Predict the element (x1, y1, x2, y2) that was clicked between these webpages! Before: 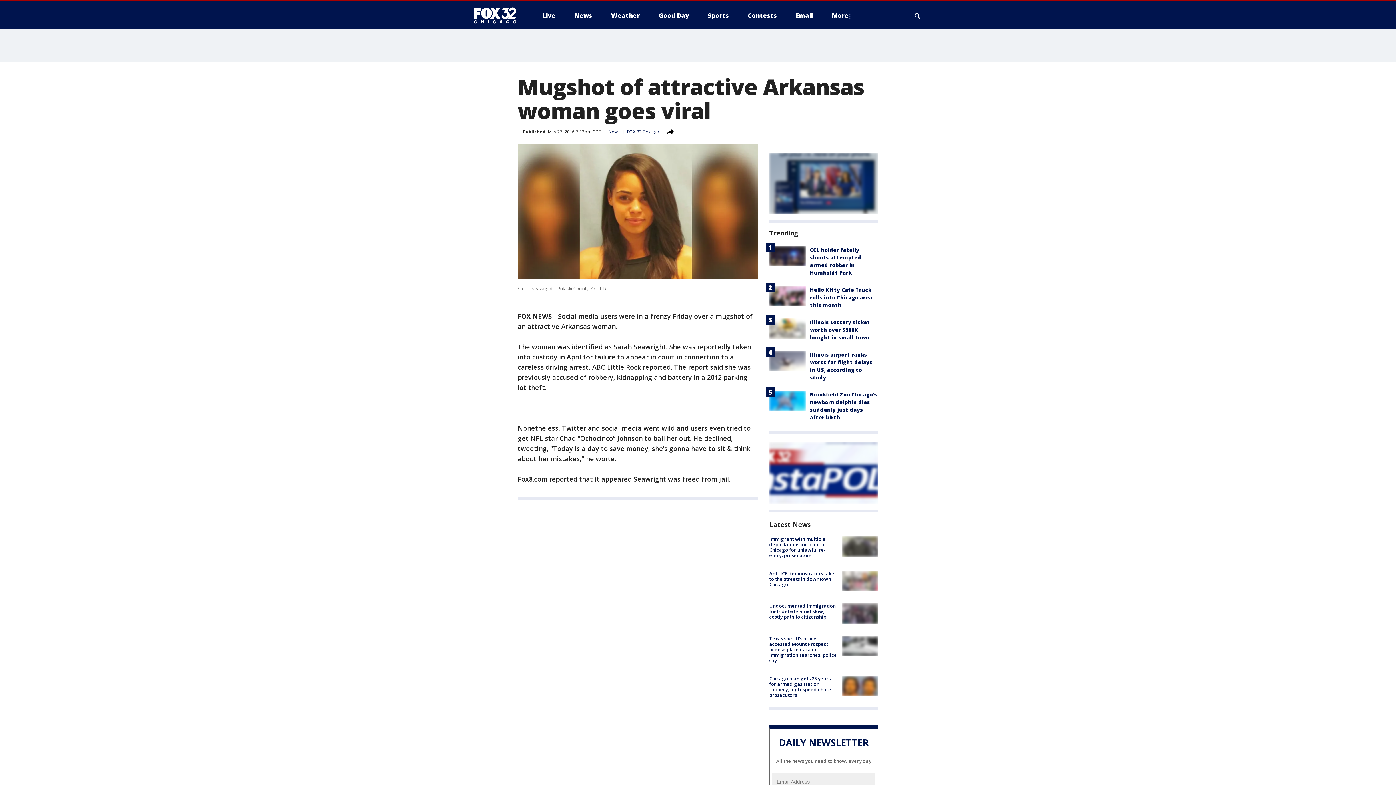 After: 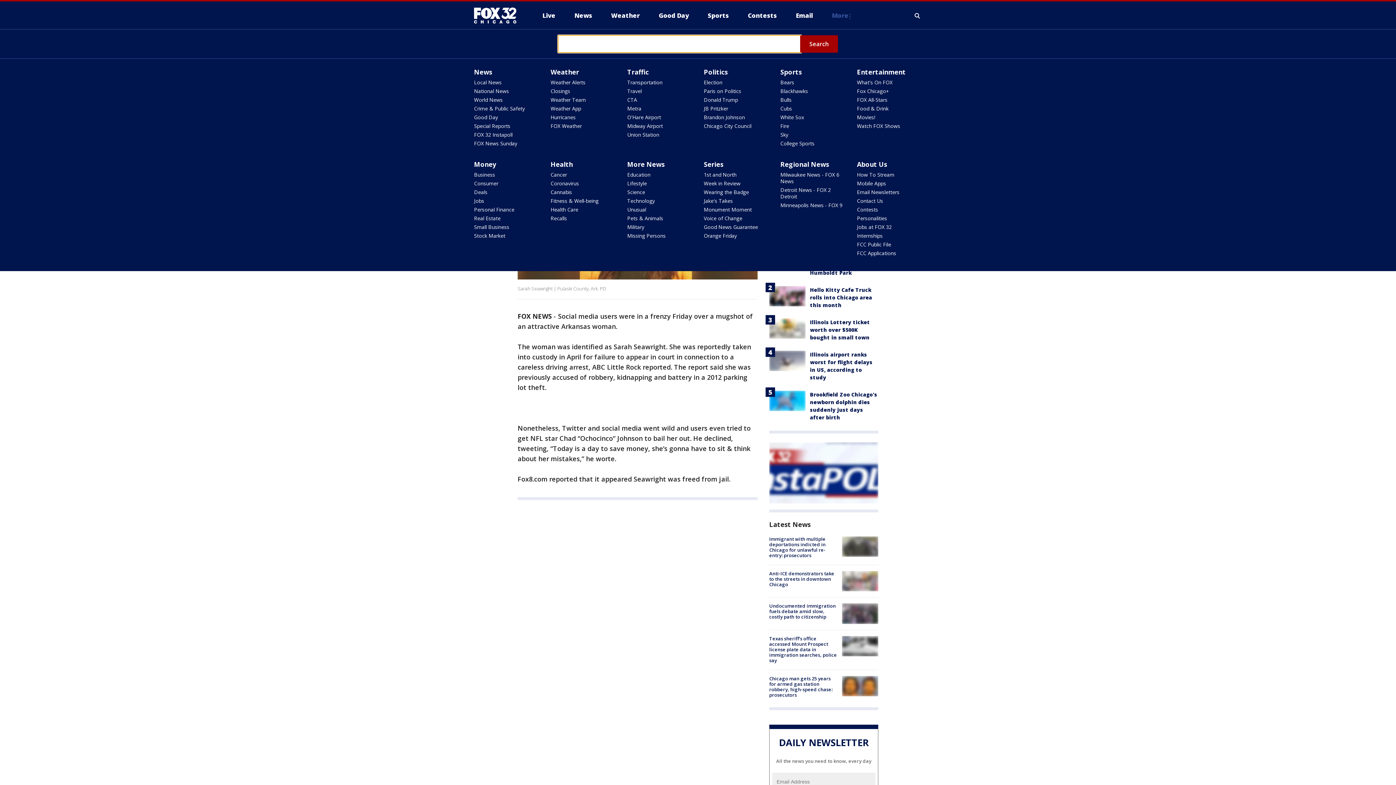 Action: bbox: (913, 10, 922, 21) label: Expand / Collapse search